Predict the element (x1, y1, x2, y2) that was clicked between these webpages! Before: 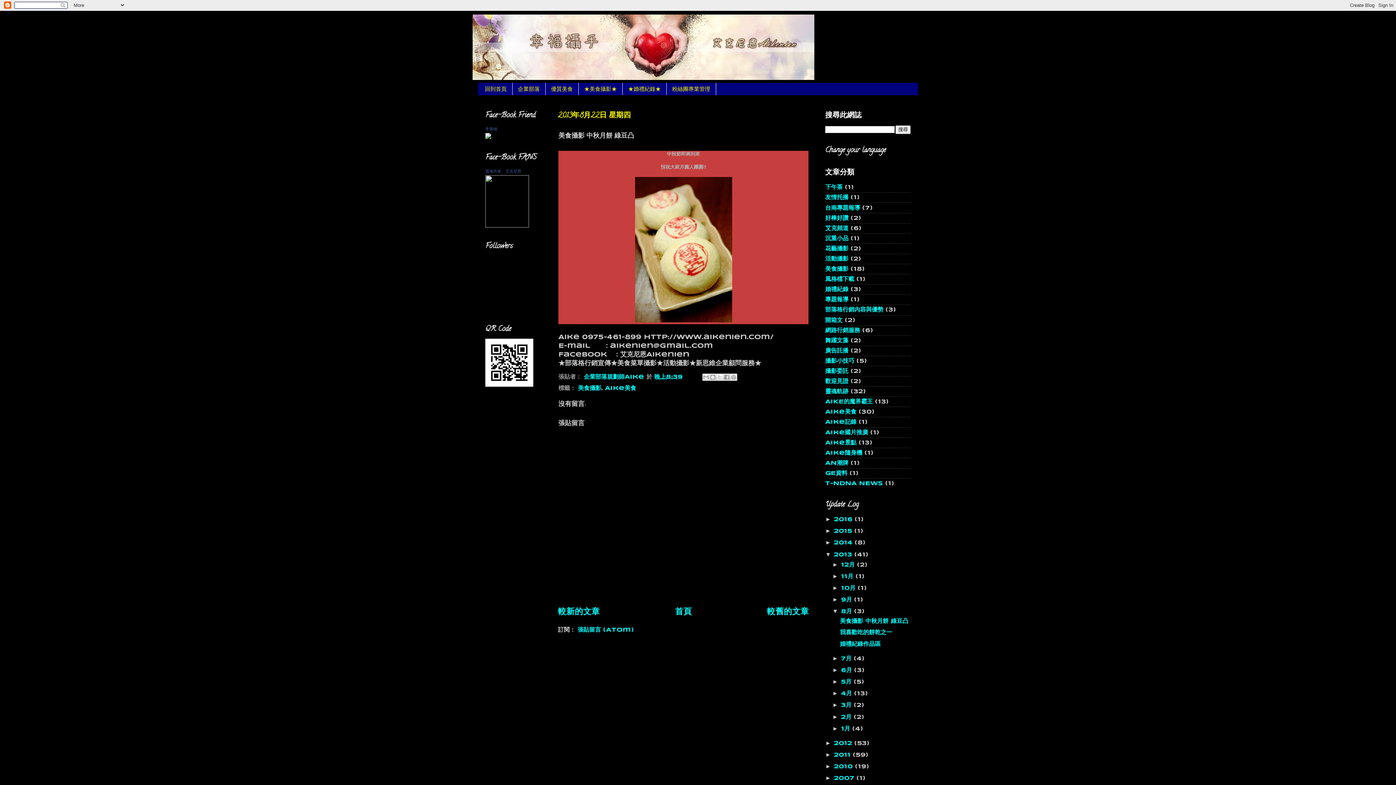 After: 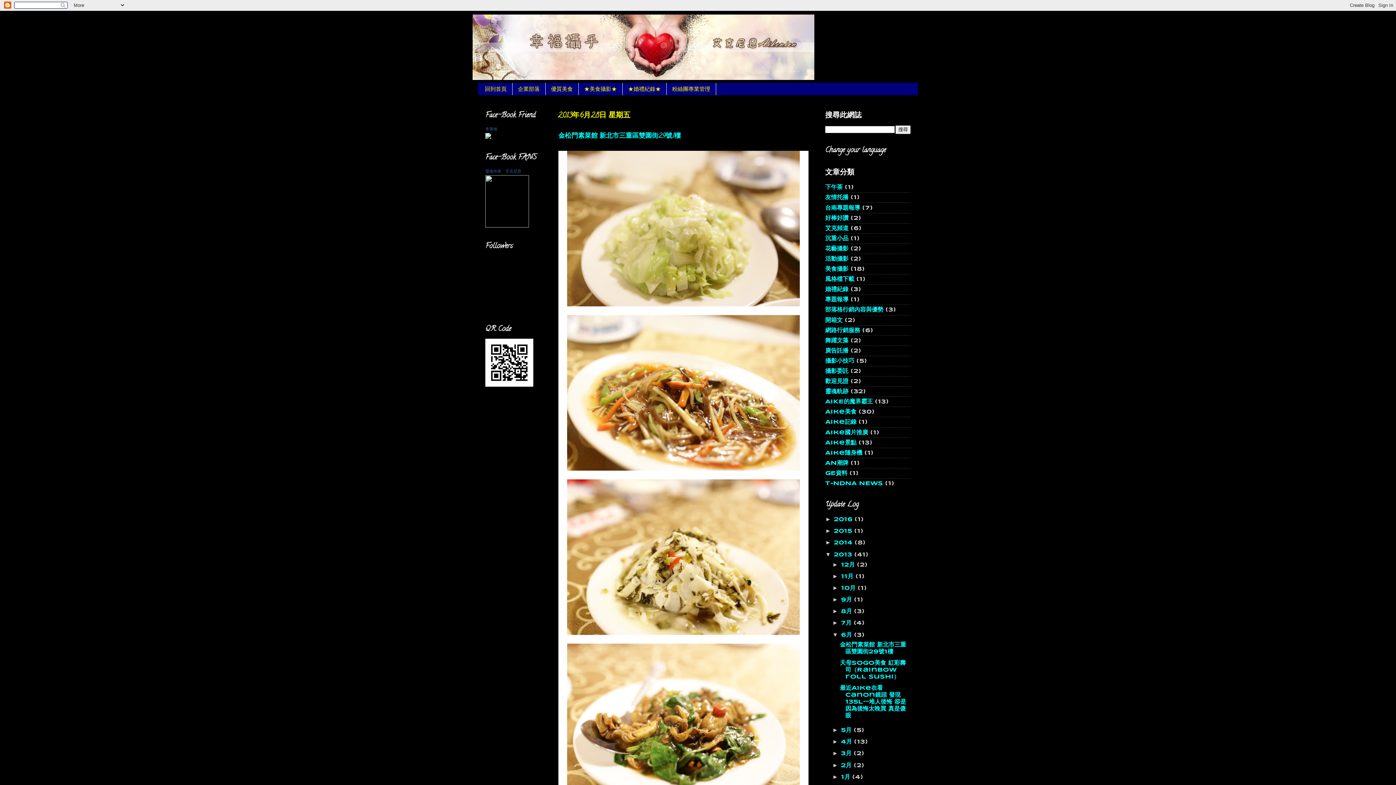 Action: label: 6月  bbox: (841, 667, 854, 673)